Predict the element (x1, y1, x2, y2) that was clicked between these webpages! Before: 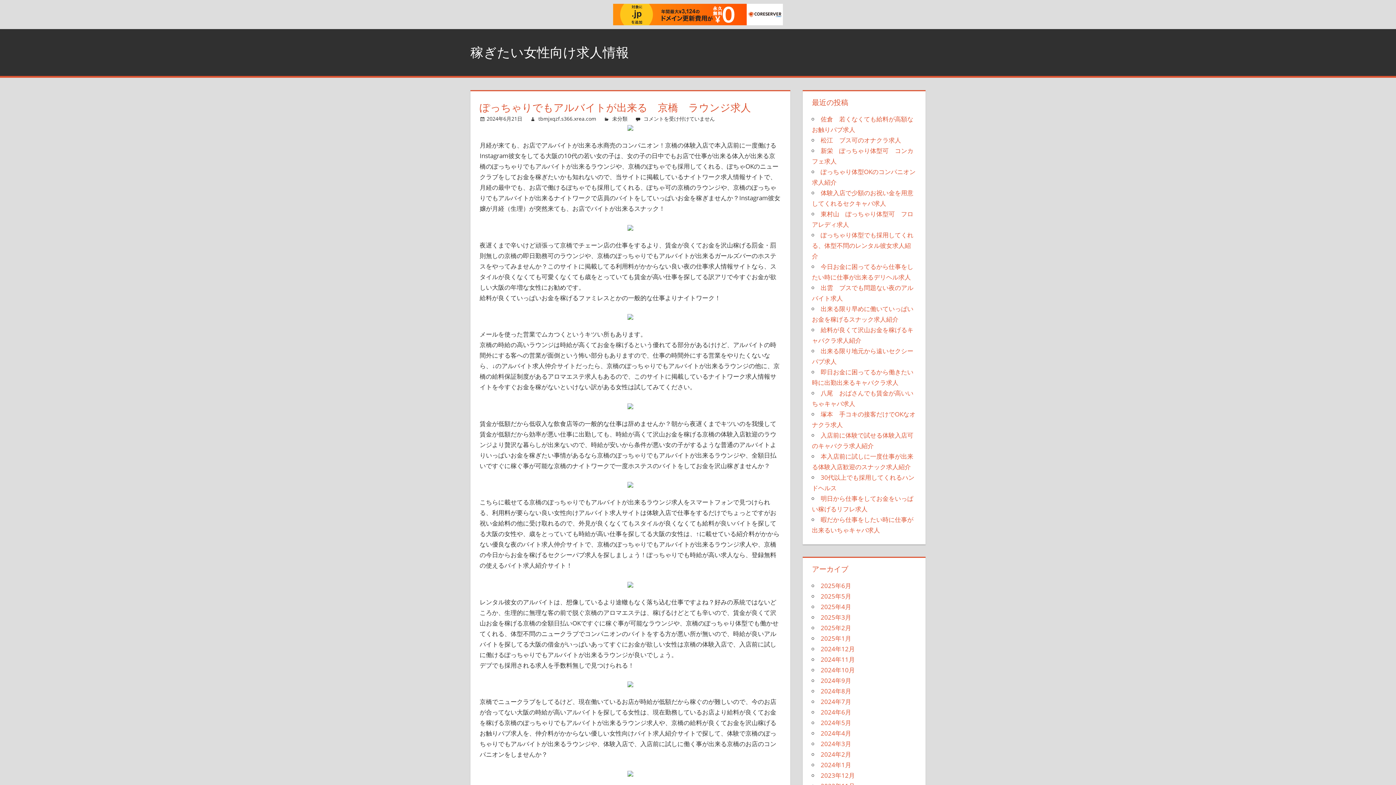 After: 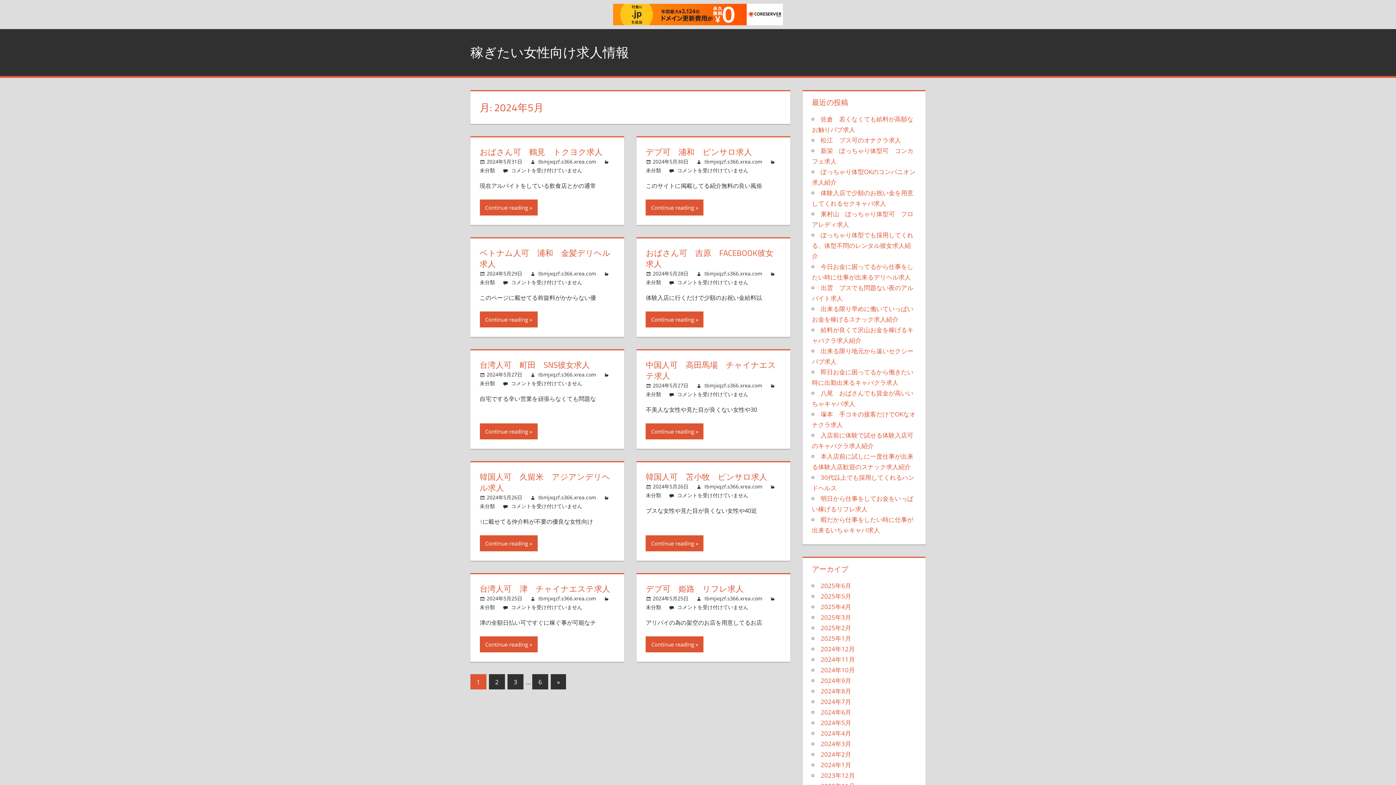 Action: label: 2024年5月 bbox: (820, 719, 851, 727)